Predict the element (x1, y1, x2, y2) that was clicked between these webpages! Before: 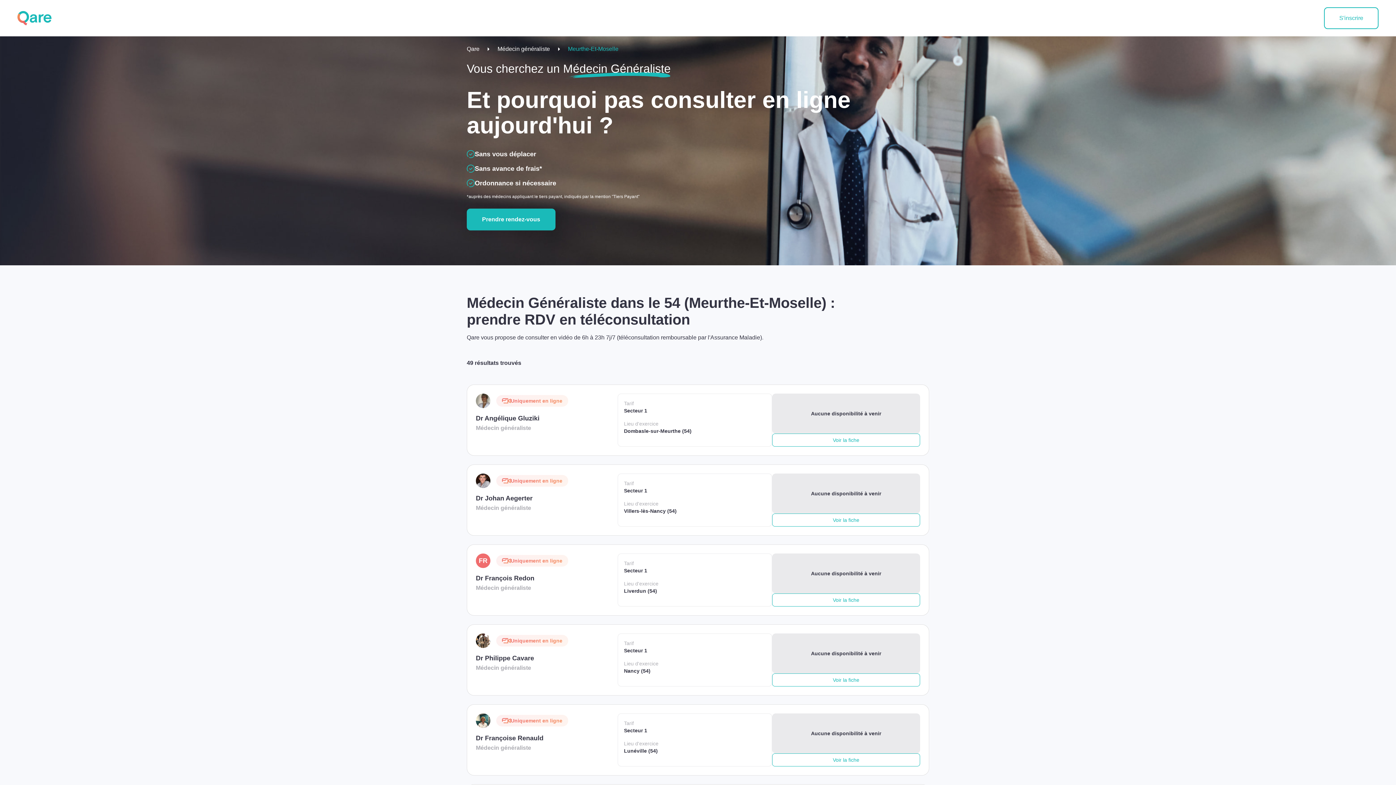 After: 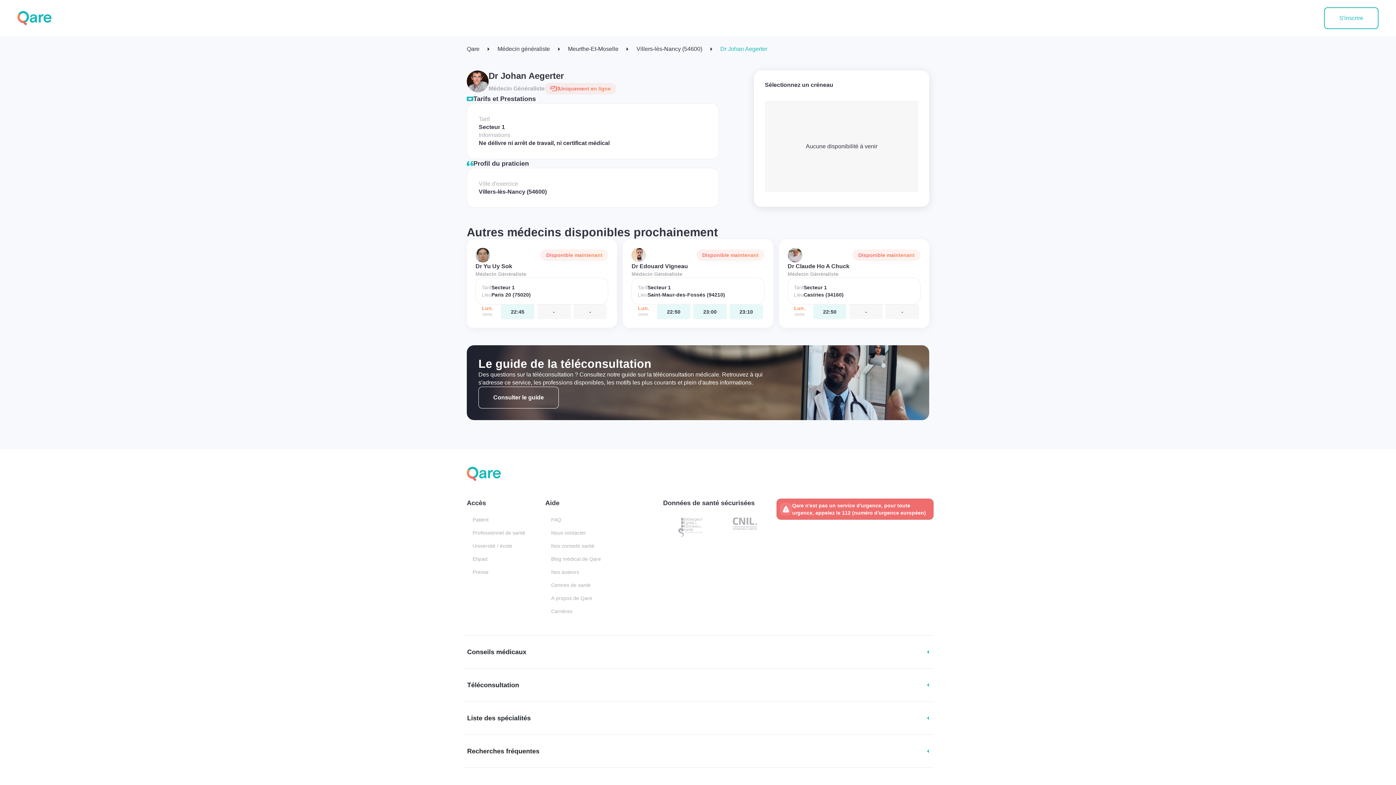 Action: bbox: (476, 473, 772, 526) label: Uniquement en ligne

Dr Johan Aegerter

Médecin généraliste

Tarif
Secteur 1

Lieu d'exercice
Villers-lès-Nancy (54)